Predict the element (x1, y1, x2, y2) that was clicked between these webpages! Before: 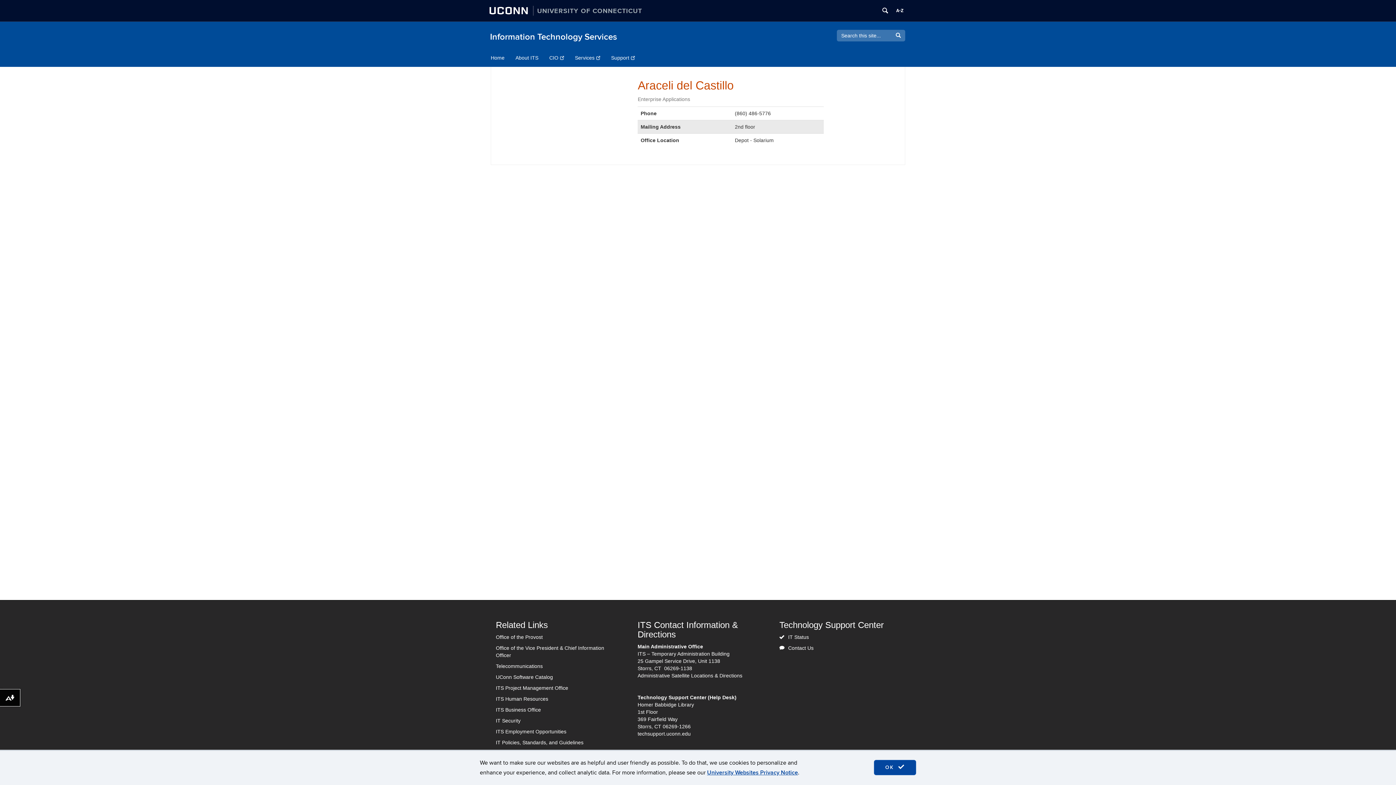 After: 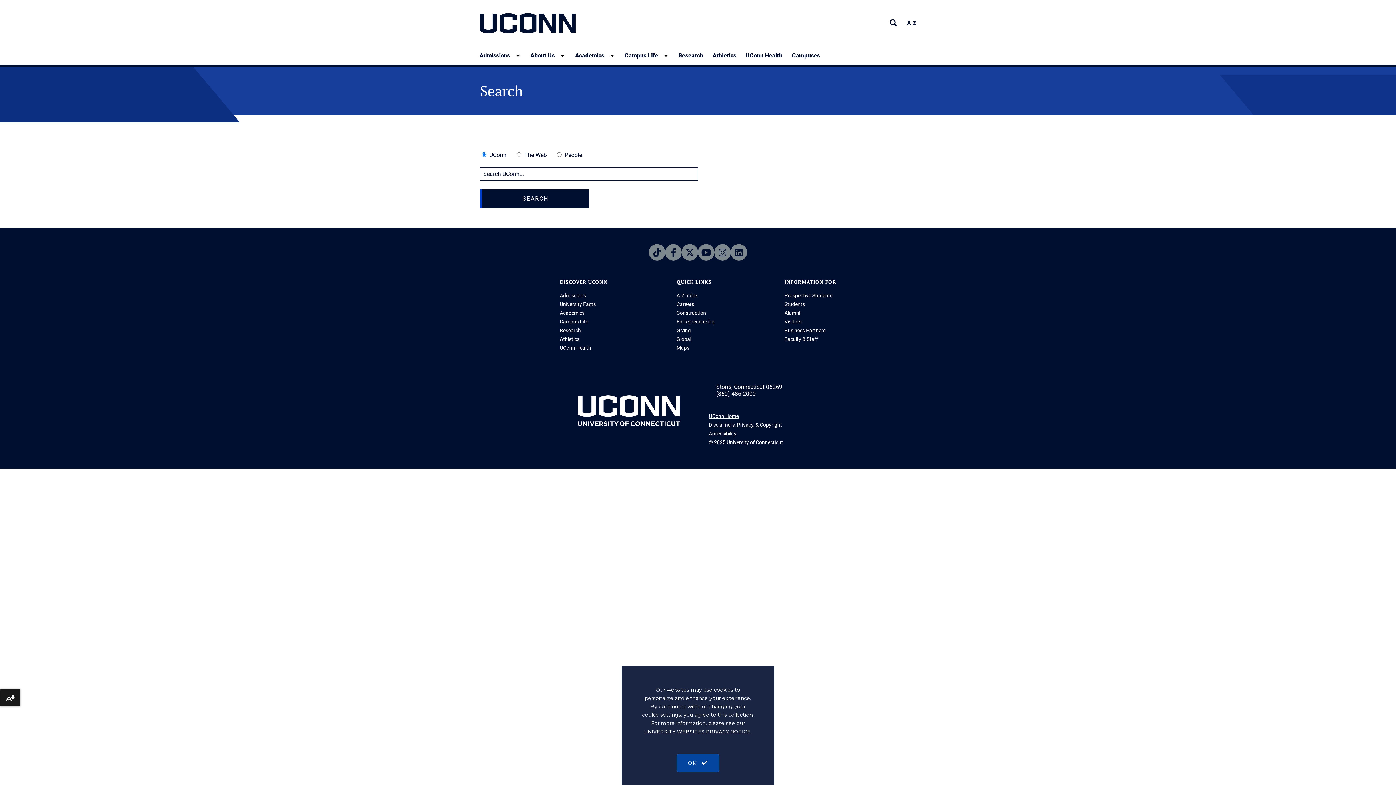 Action: label: Search University of Connecticut bbox: (879, 4, 891, 16)